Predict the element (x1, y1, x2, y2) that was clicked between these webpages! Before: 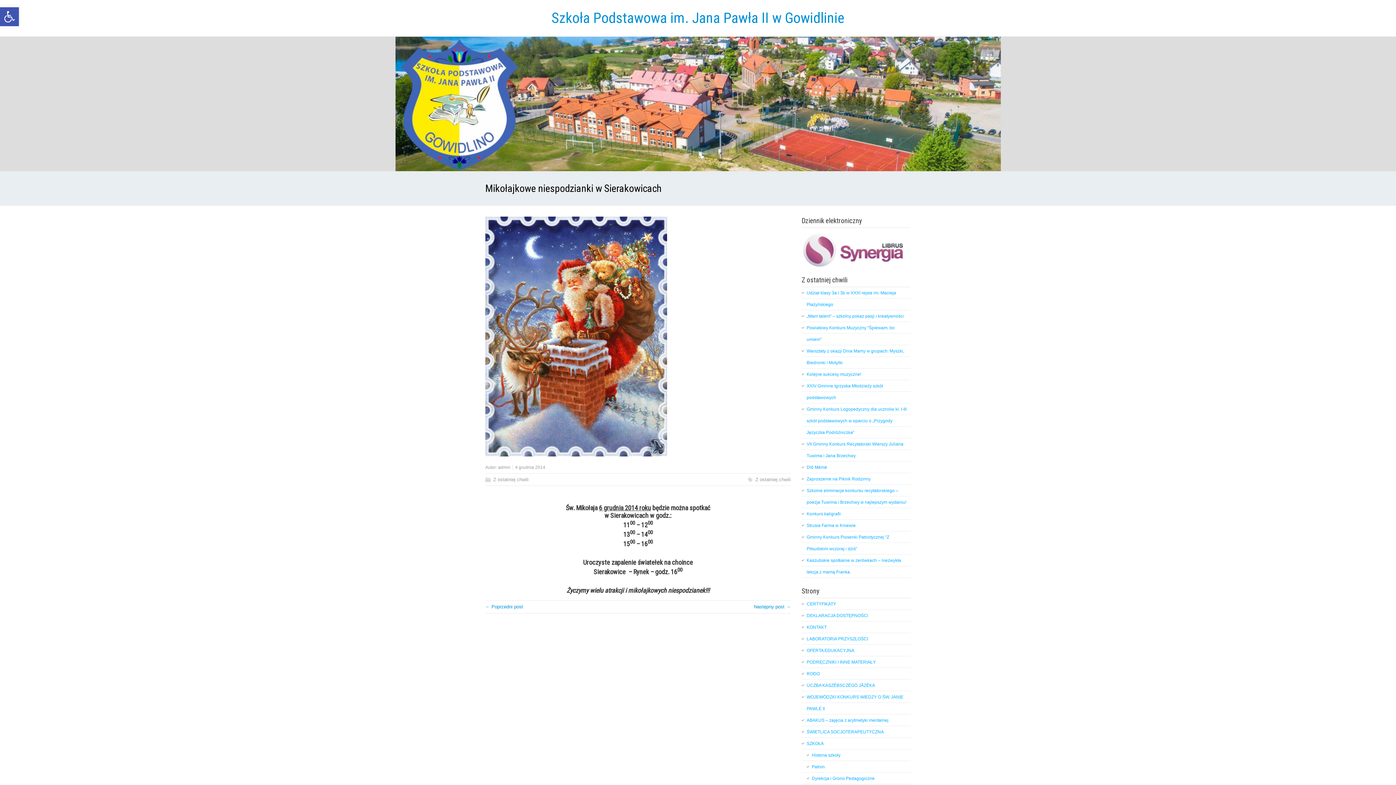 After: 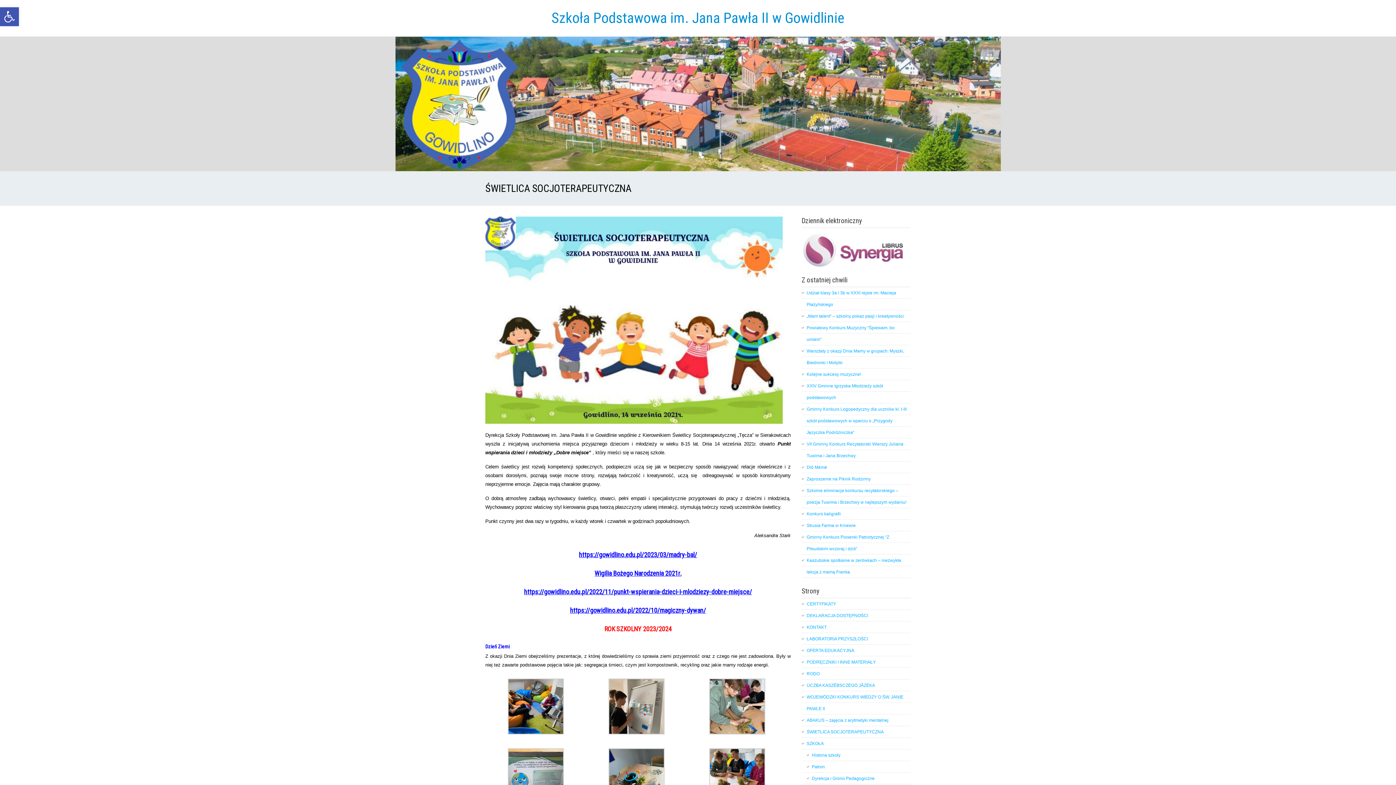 Action: label: ŚWIETLICA SOCJOTERAPEUTYCZNA bbox: (806, 729, 884, 734)